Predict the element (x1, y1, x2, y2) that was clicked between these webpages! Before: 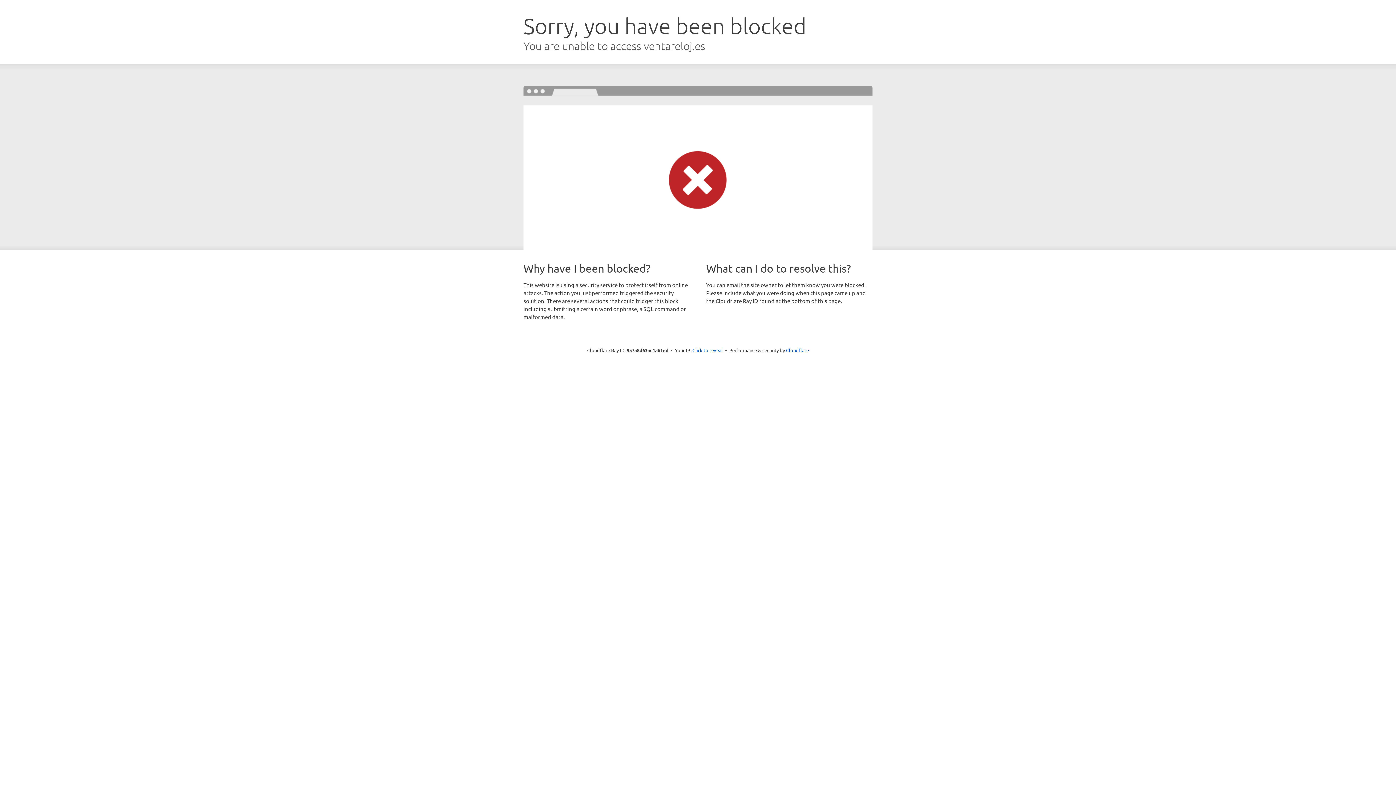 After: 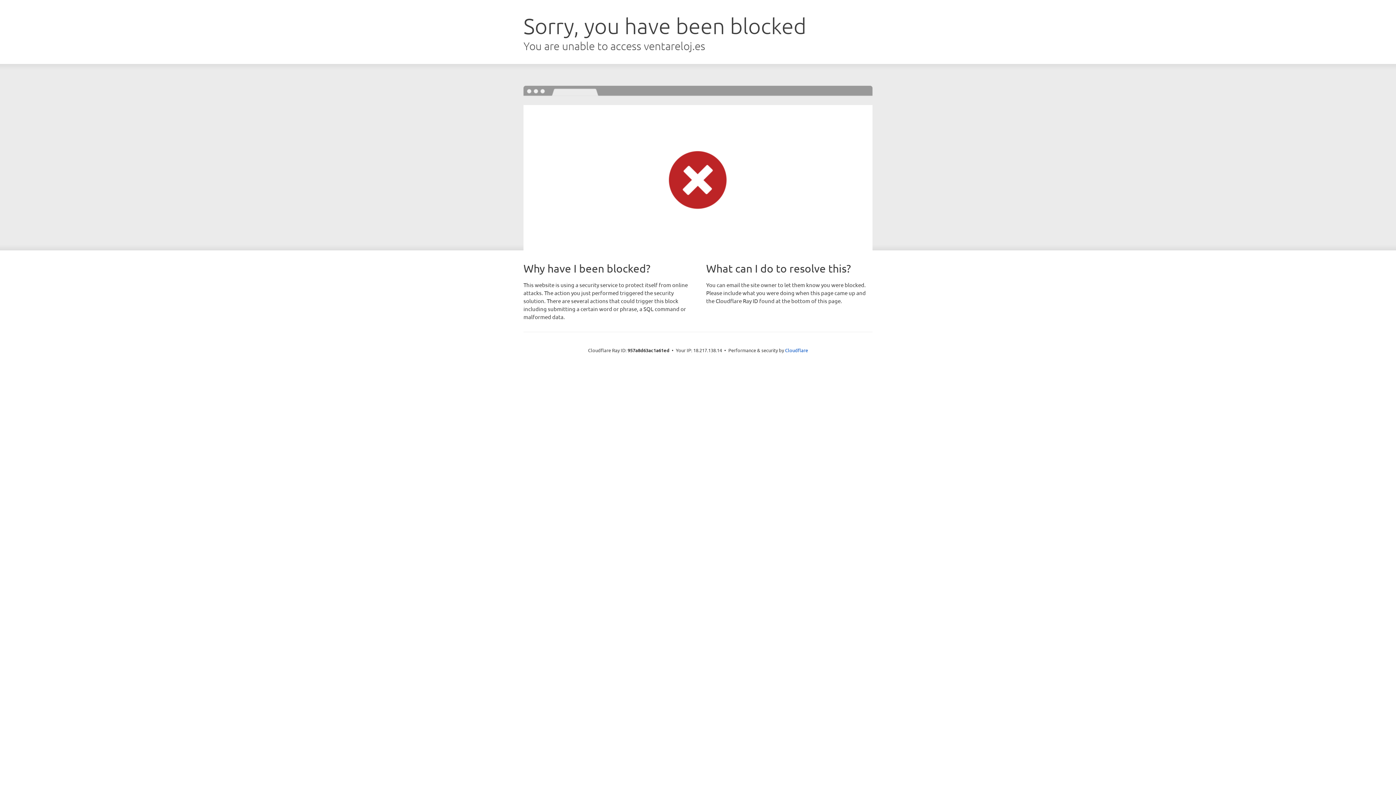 Action: label: Click to reveal bbox: (692, 346, 723, 353)